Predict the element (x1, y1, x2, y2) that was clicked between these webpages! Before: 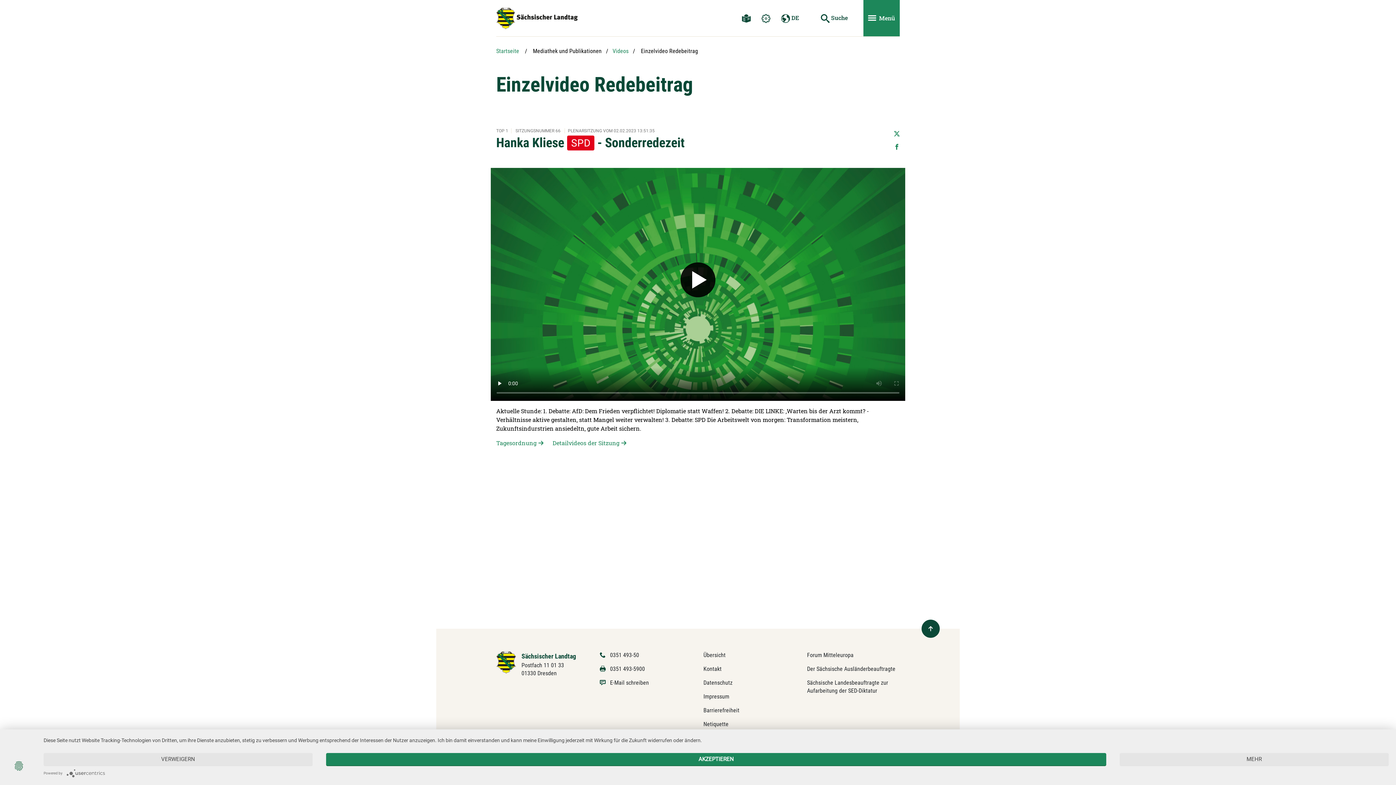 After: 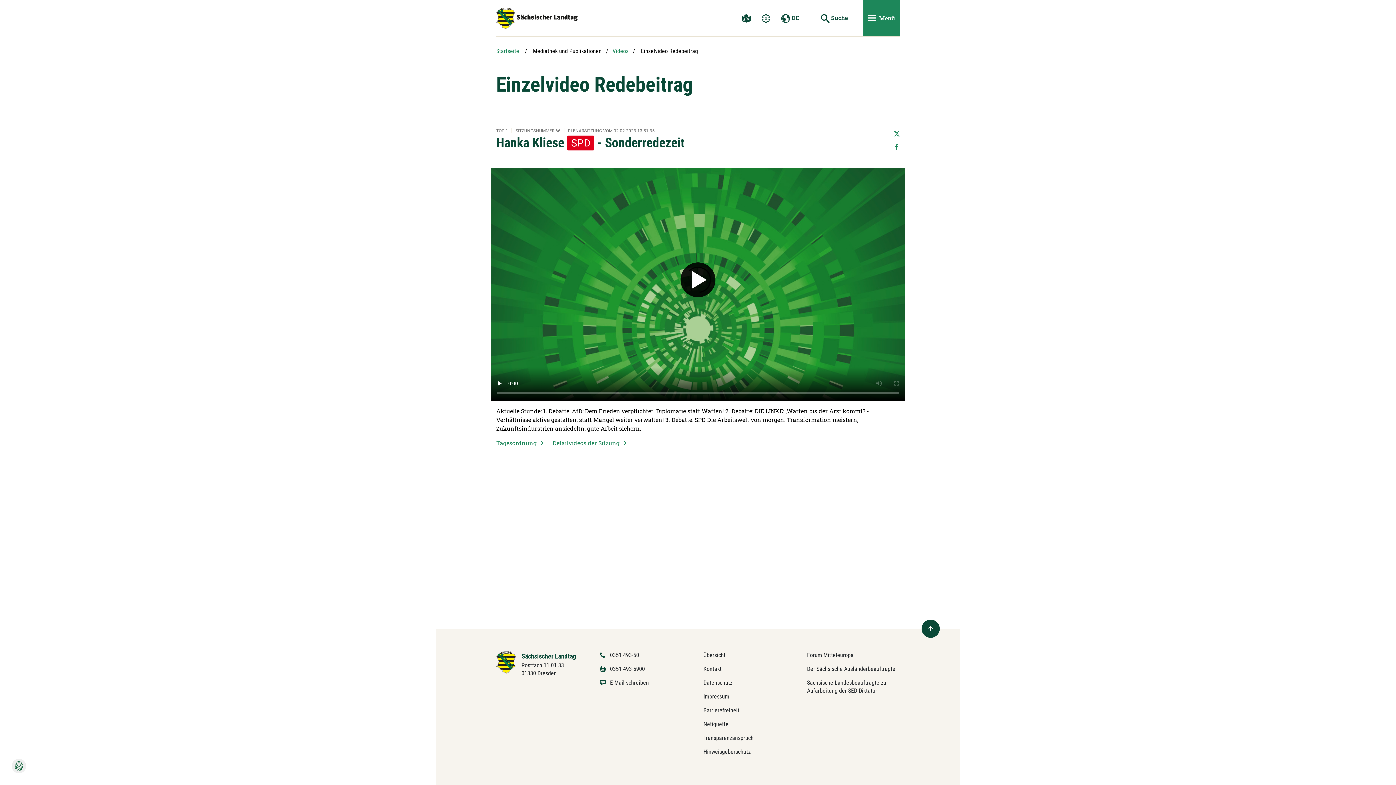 Action: label: AKZEPTIEREN bbox: (326, 753, 1106, 766)